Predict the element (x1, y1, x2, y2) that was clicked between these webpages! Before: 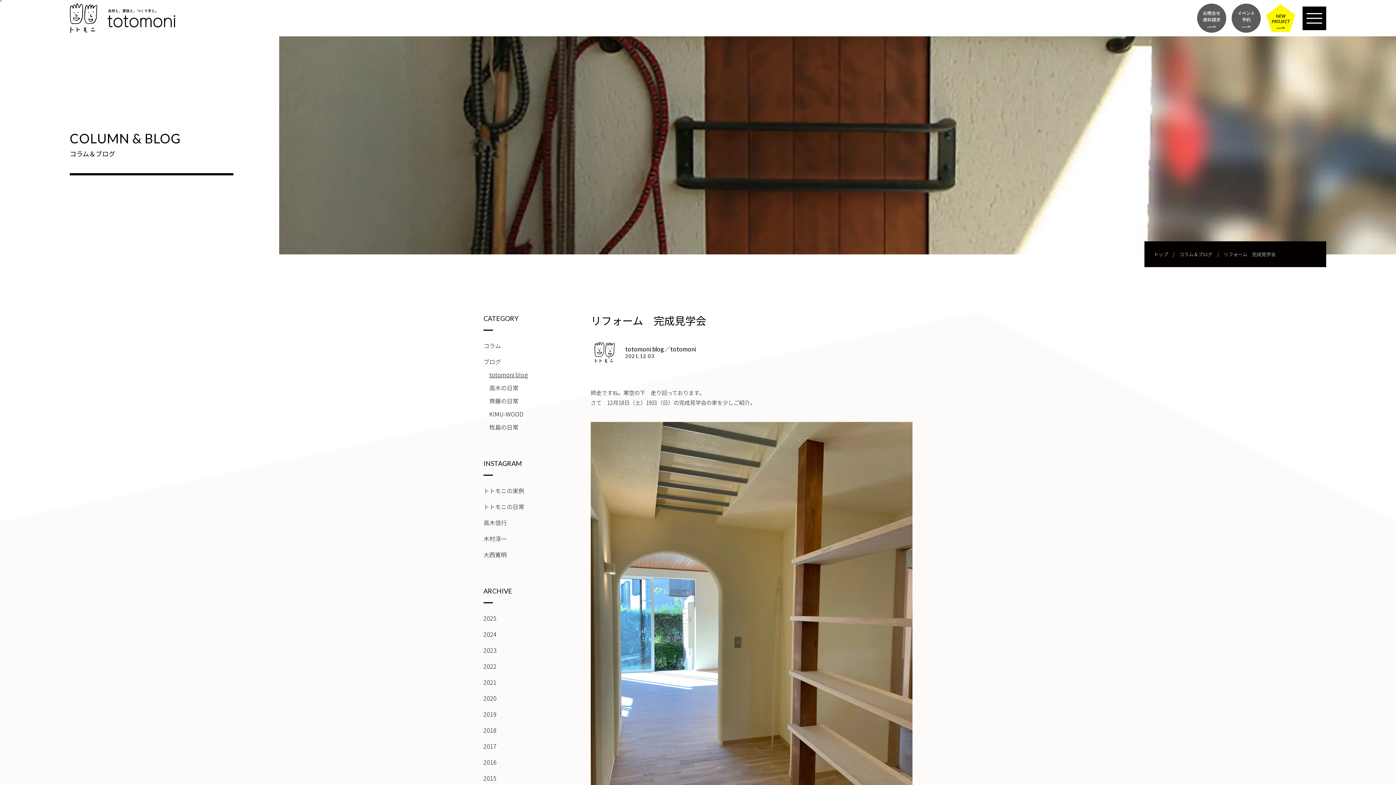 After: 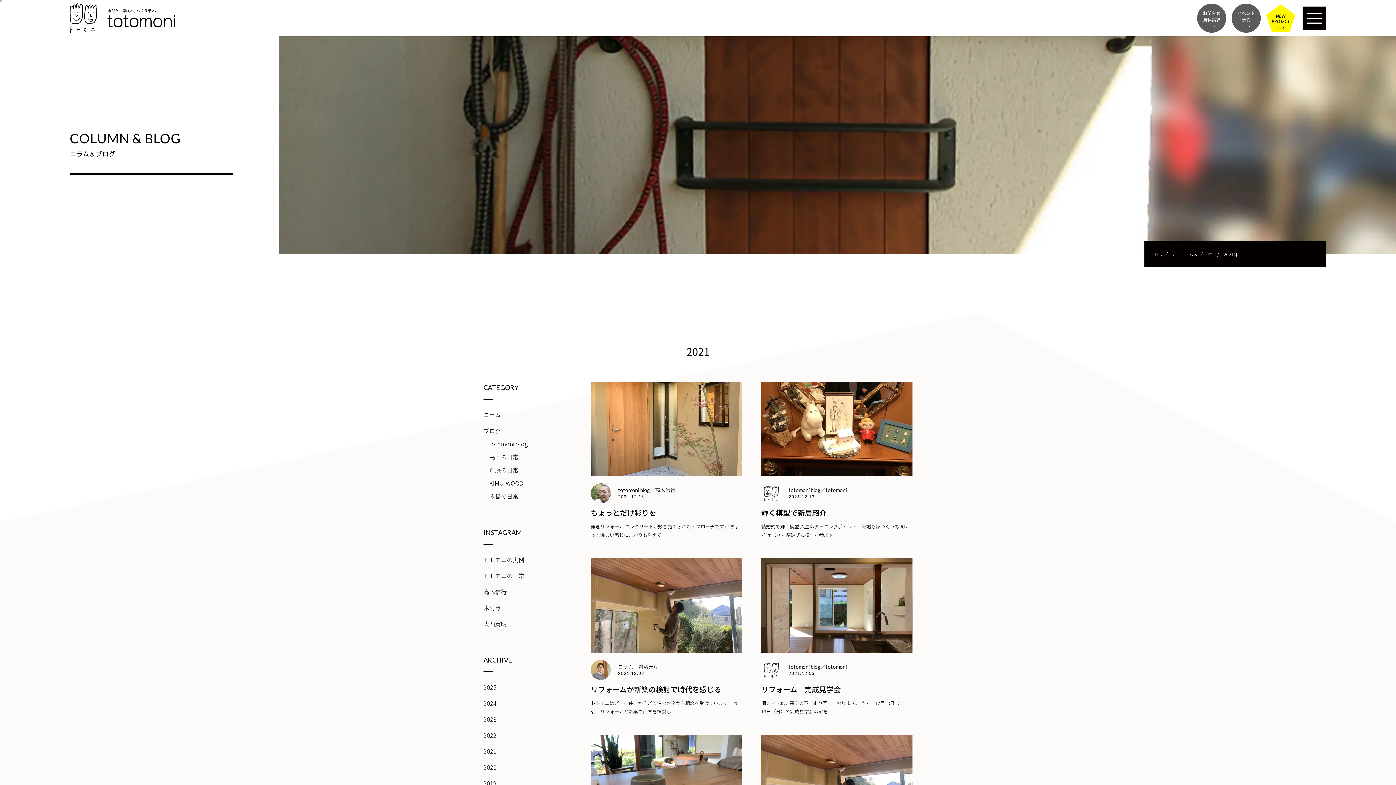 Action: bbox: (483, 678, 496, 686) label: 2021